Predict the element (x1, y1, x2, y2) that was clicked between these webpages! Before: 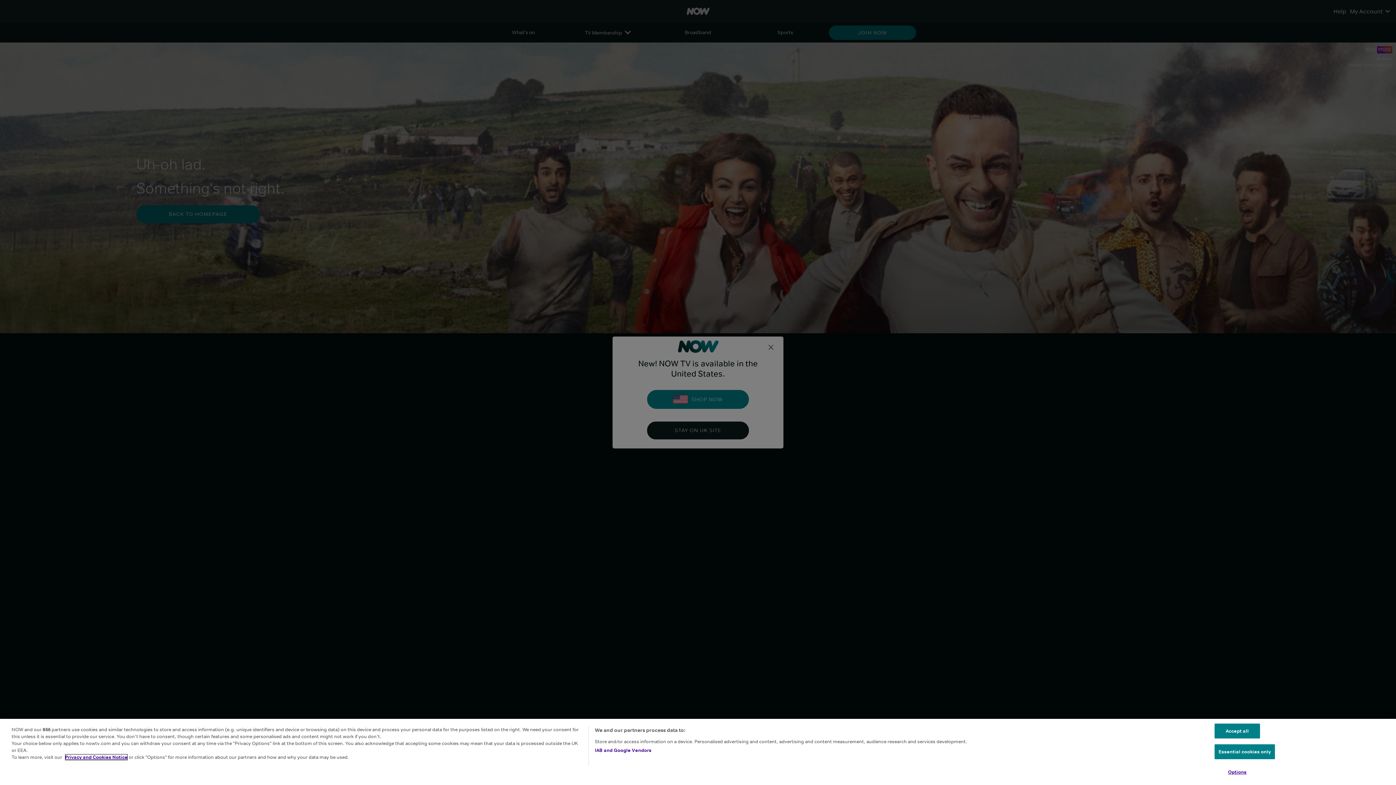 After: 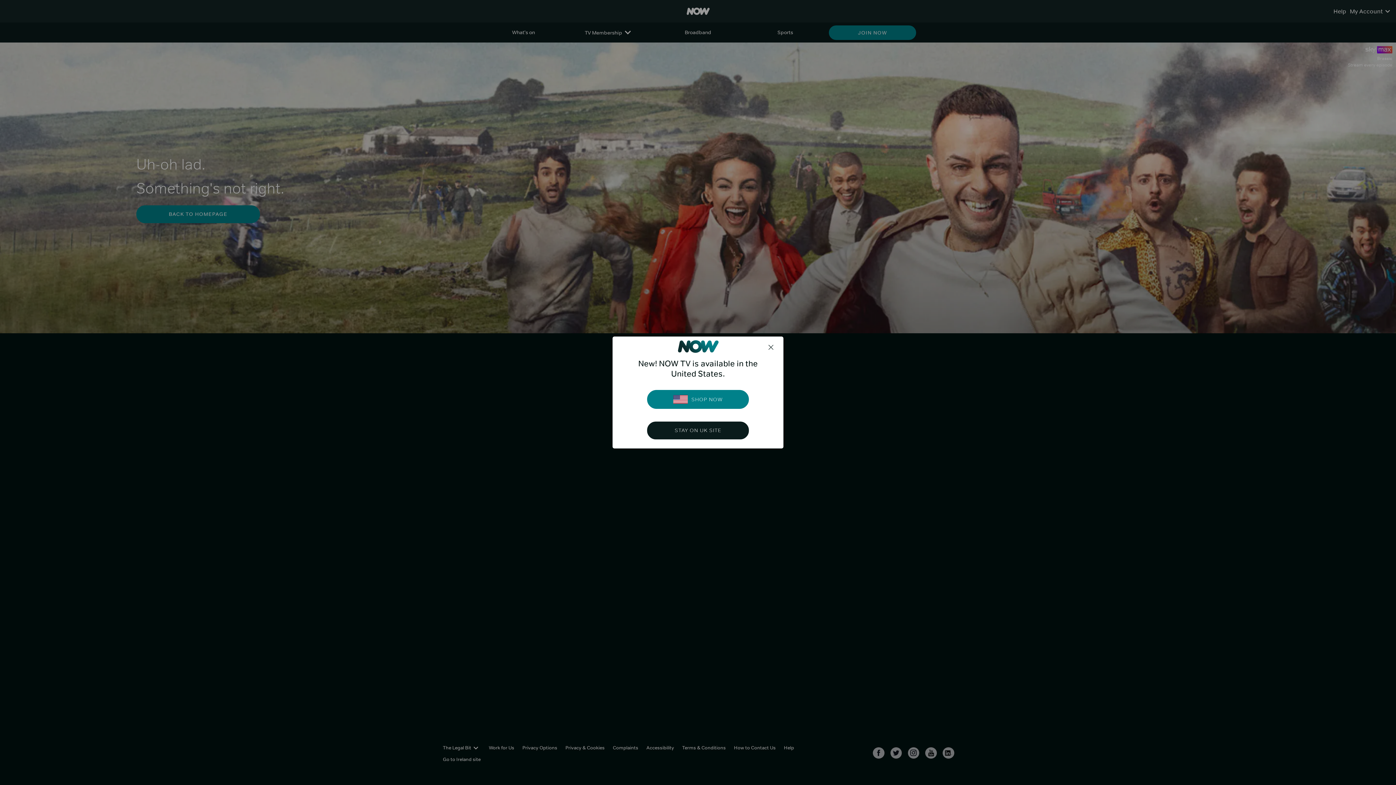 Action: bbox: (1214, 744, 1275, 759) label: Essential cookies only